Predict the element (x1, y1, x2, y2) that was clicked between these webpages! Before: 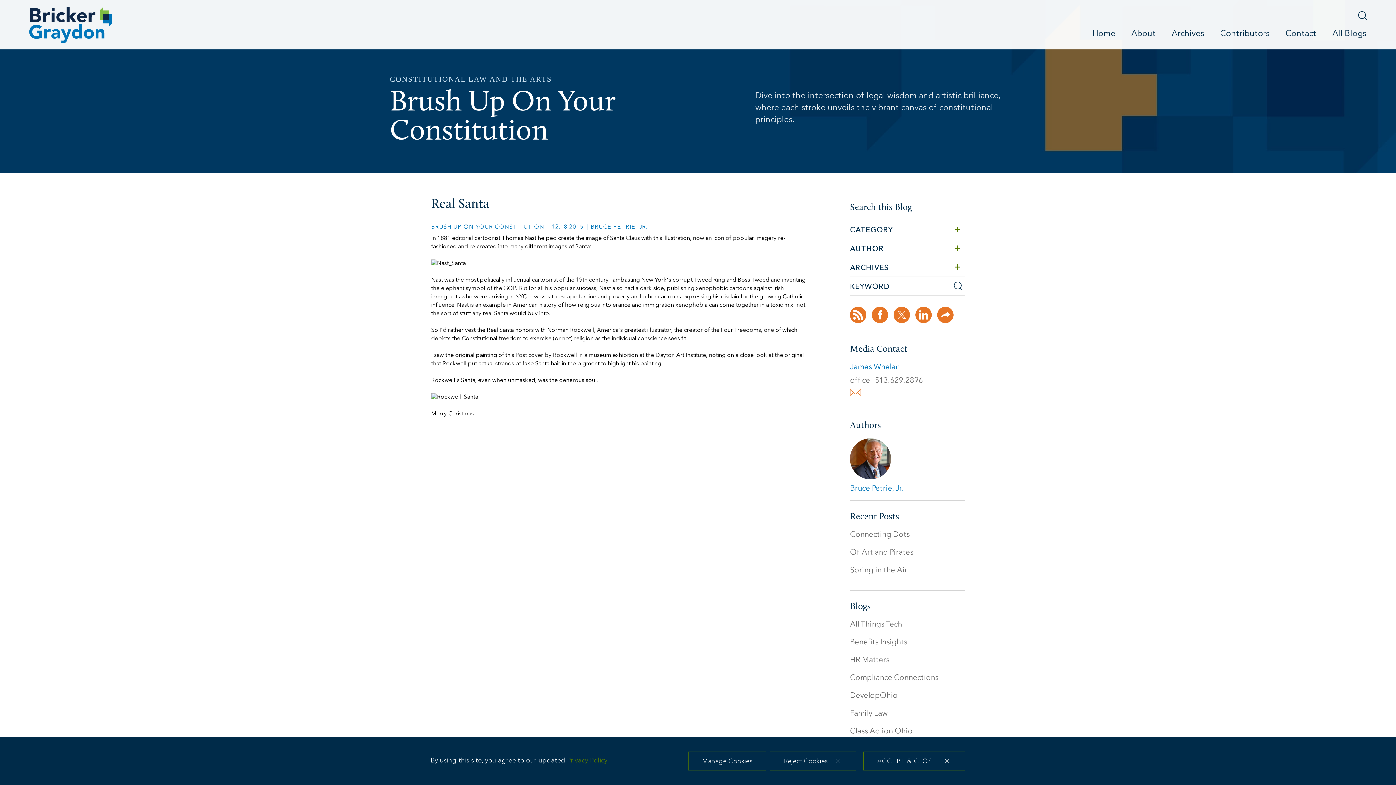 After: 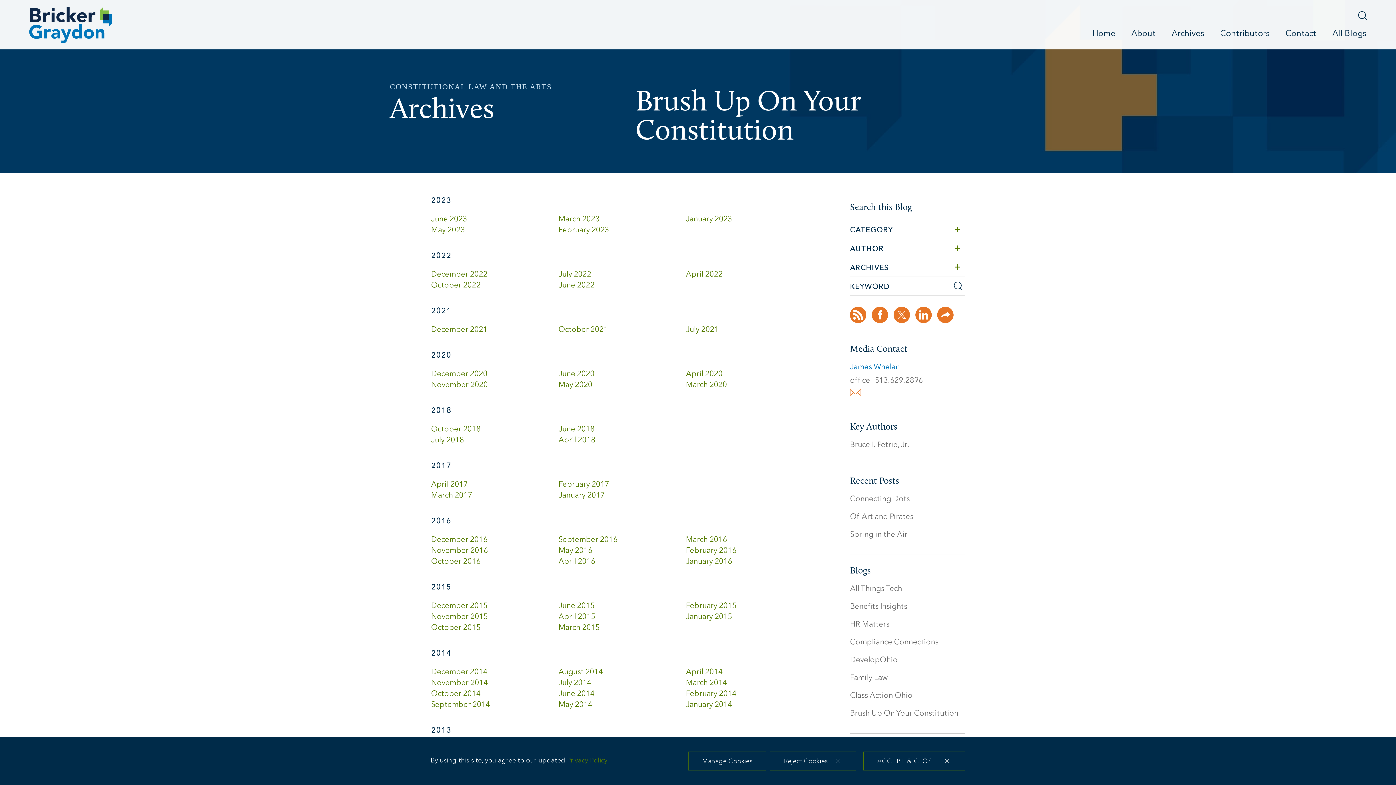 Action: label: Archives bbox: (1164, 25, 1212, 42)